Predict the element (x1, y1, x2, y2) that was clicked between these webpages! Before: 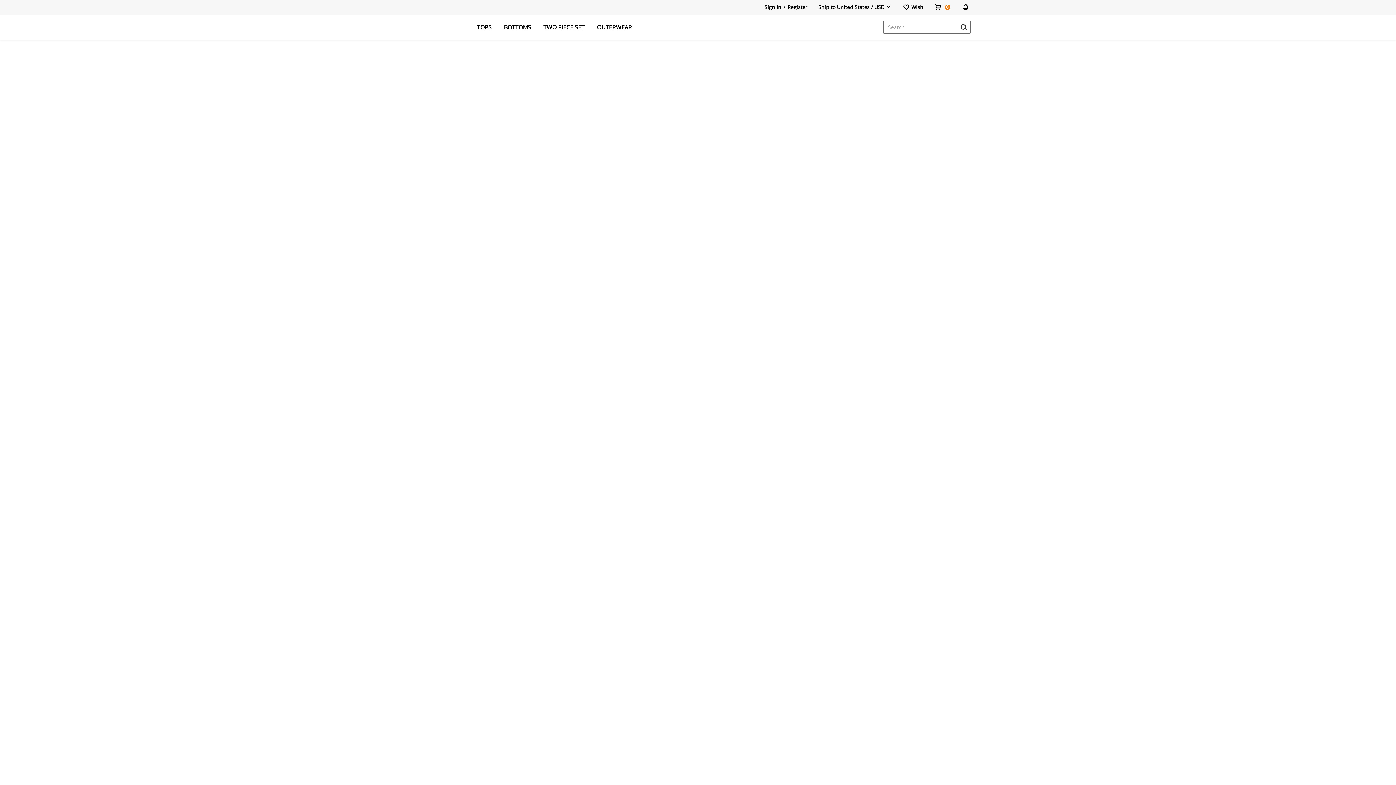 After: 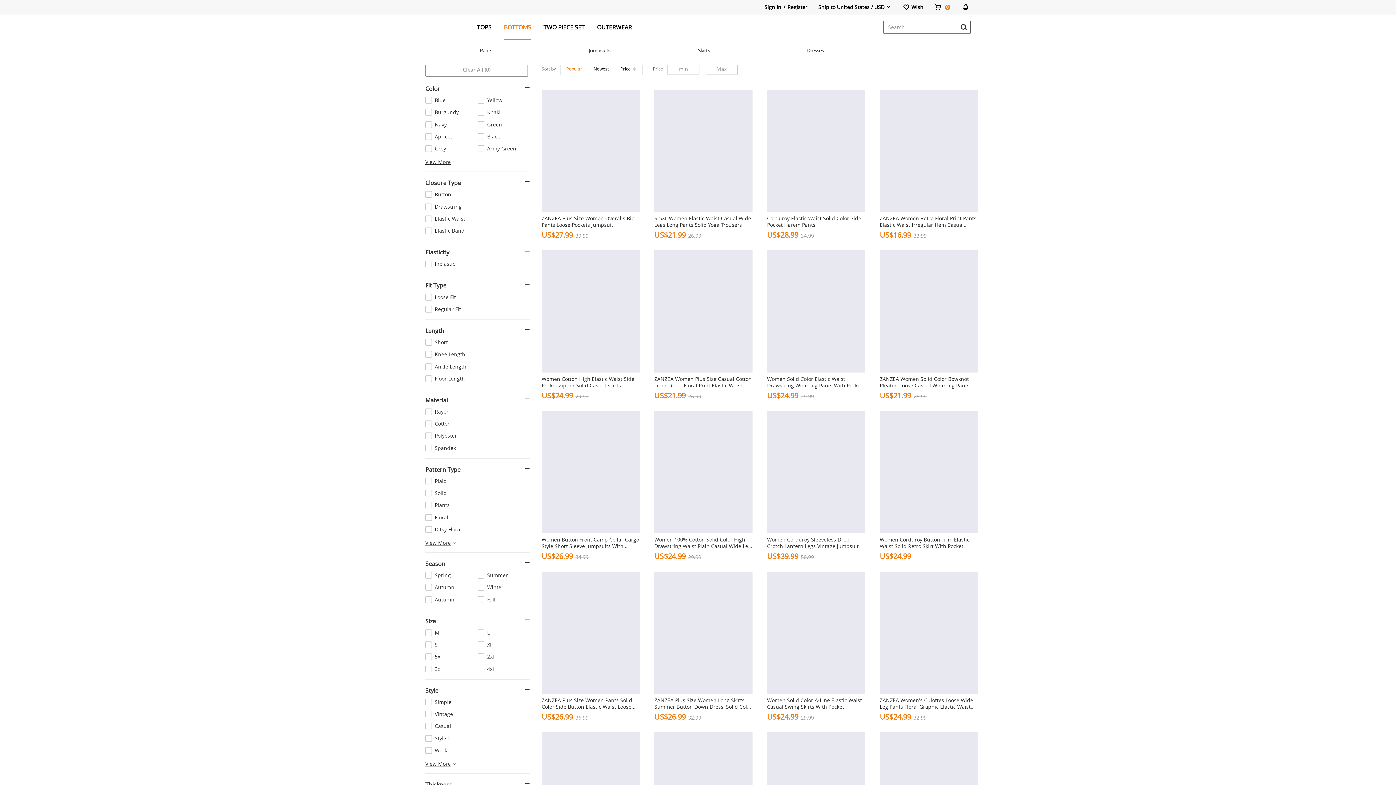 Action: label: BOTTOMS bbox: (504, 14, 531, 39)